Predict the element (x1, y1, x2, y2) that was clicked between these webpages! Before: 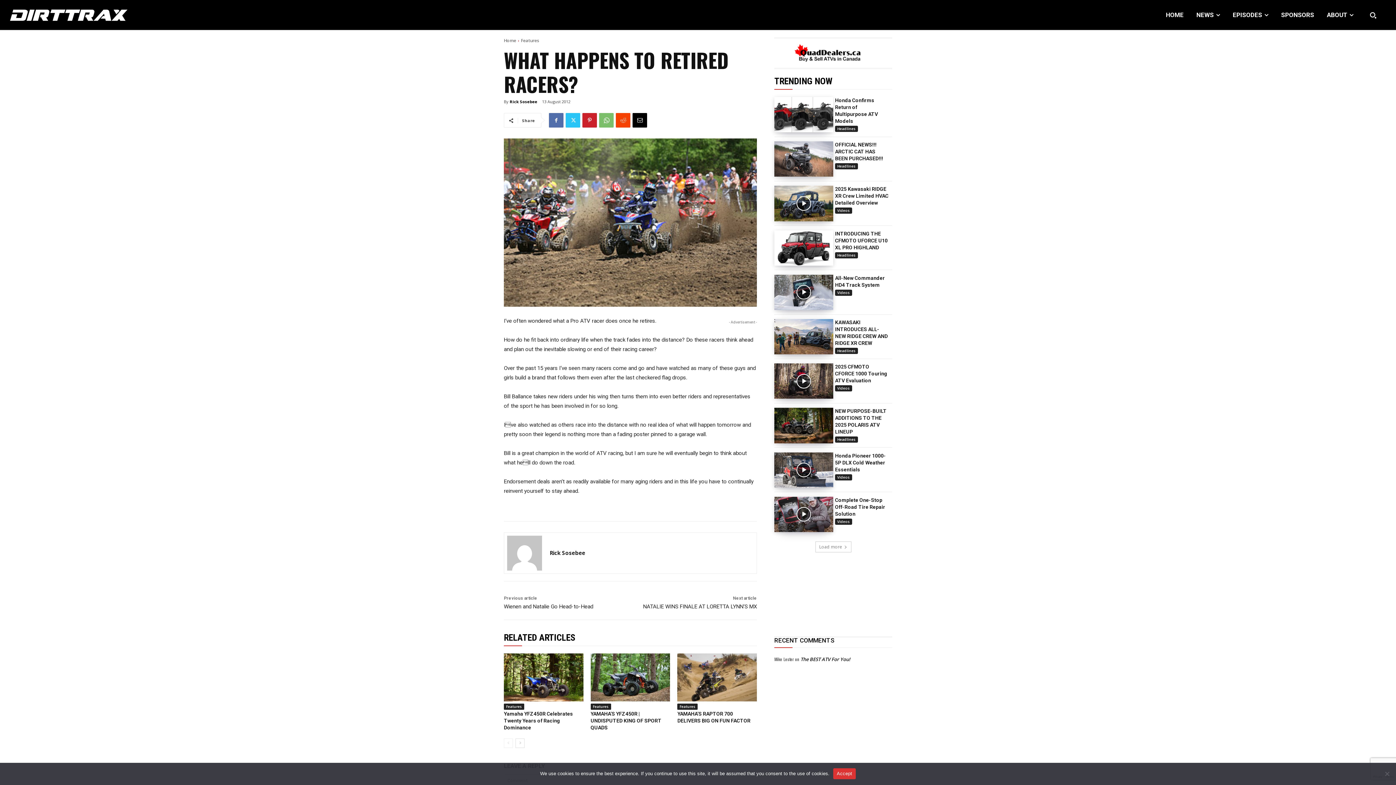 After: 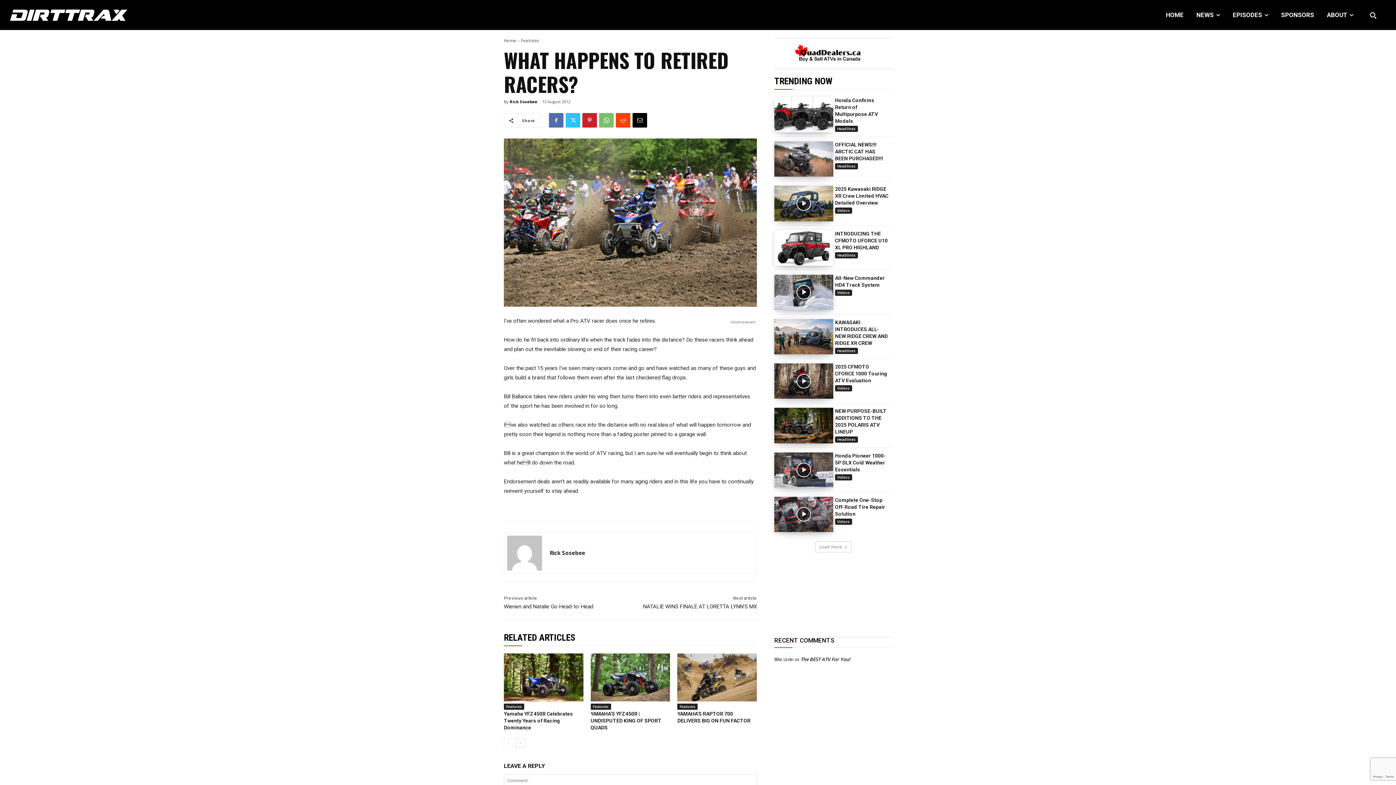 Action: bbox: (833, 768, 856, 779) label: Accept